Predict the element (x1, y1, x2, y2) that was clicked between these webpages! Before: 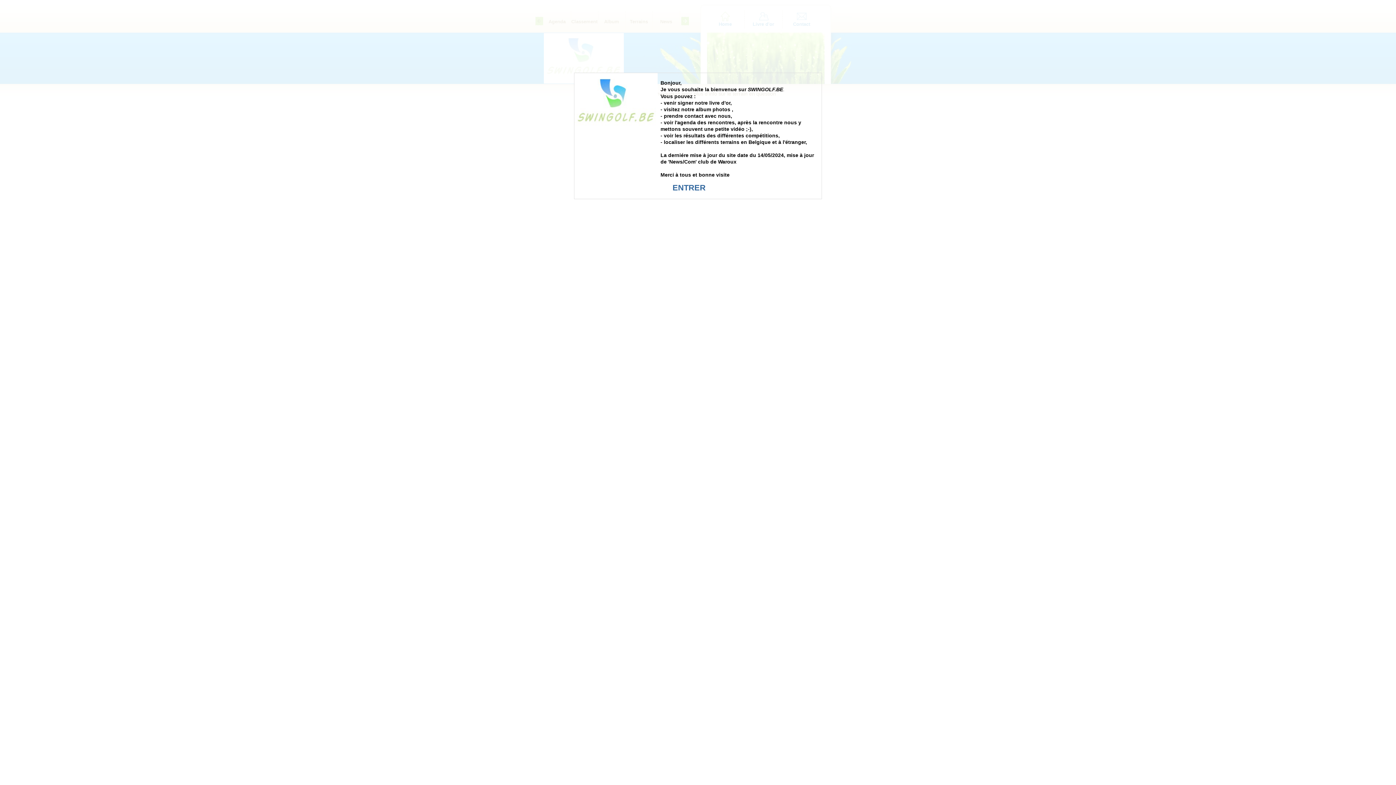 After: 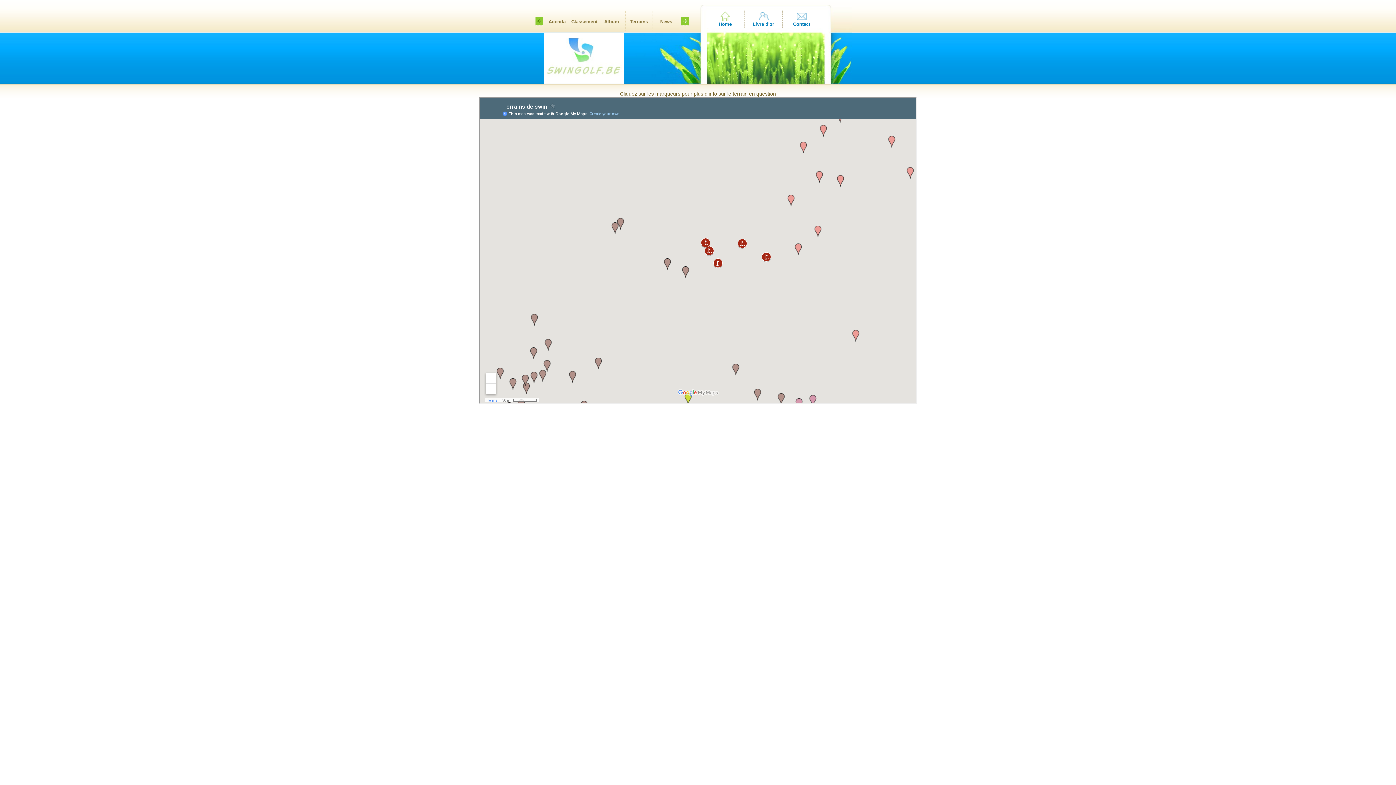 Action: label: ENTRER bbox: (672, 183, 705, 192)